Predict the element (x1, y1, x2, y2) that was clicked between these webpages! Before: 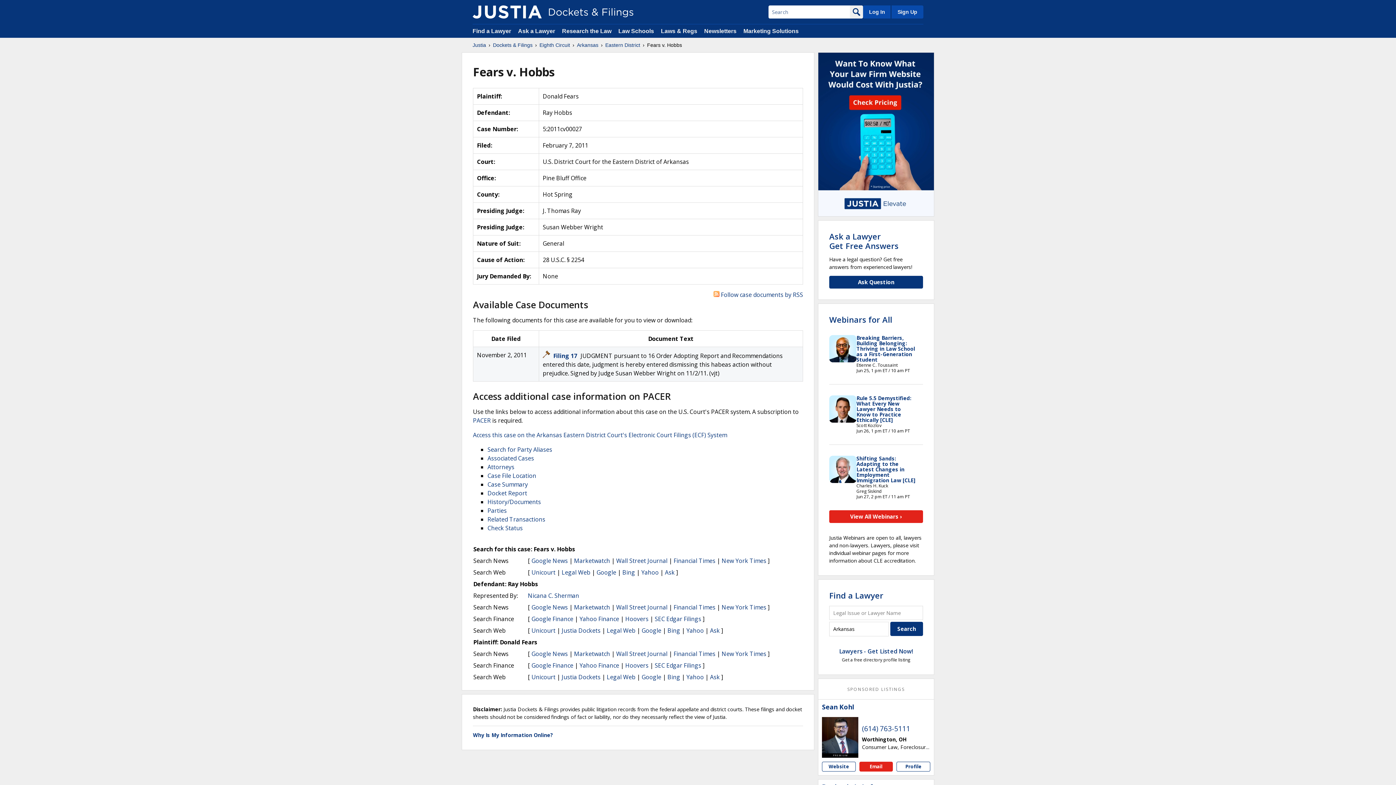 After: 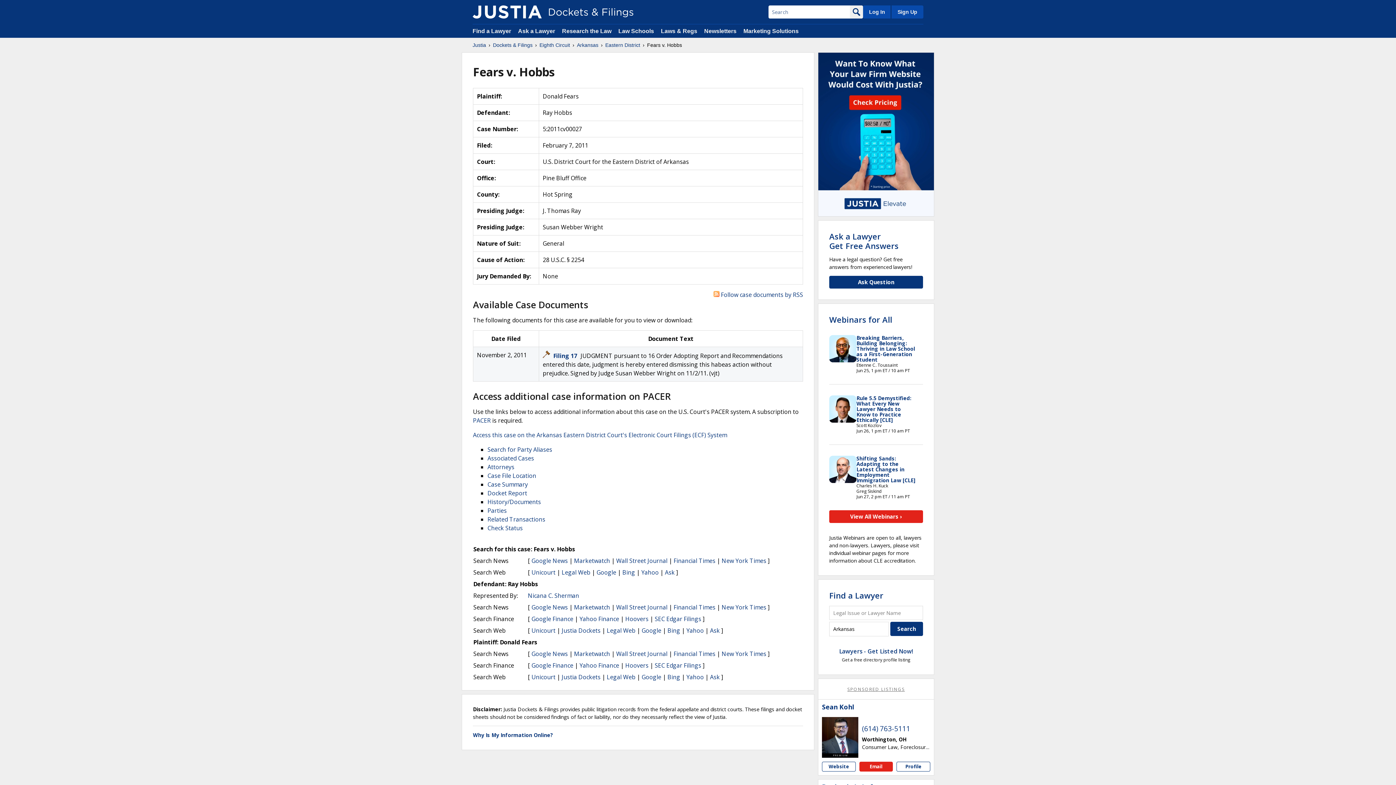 Action: bbox: (847, 686, 905, 692) label: SPONSORED LISTINGS